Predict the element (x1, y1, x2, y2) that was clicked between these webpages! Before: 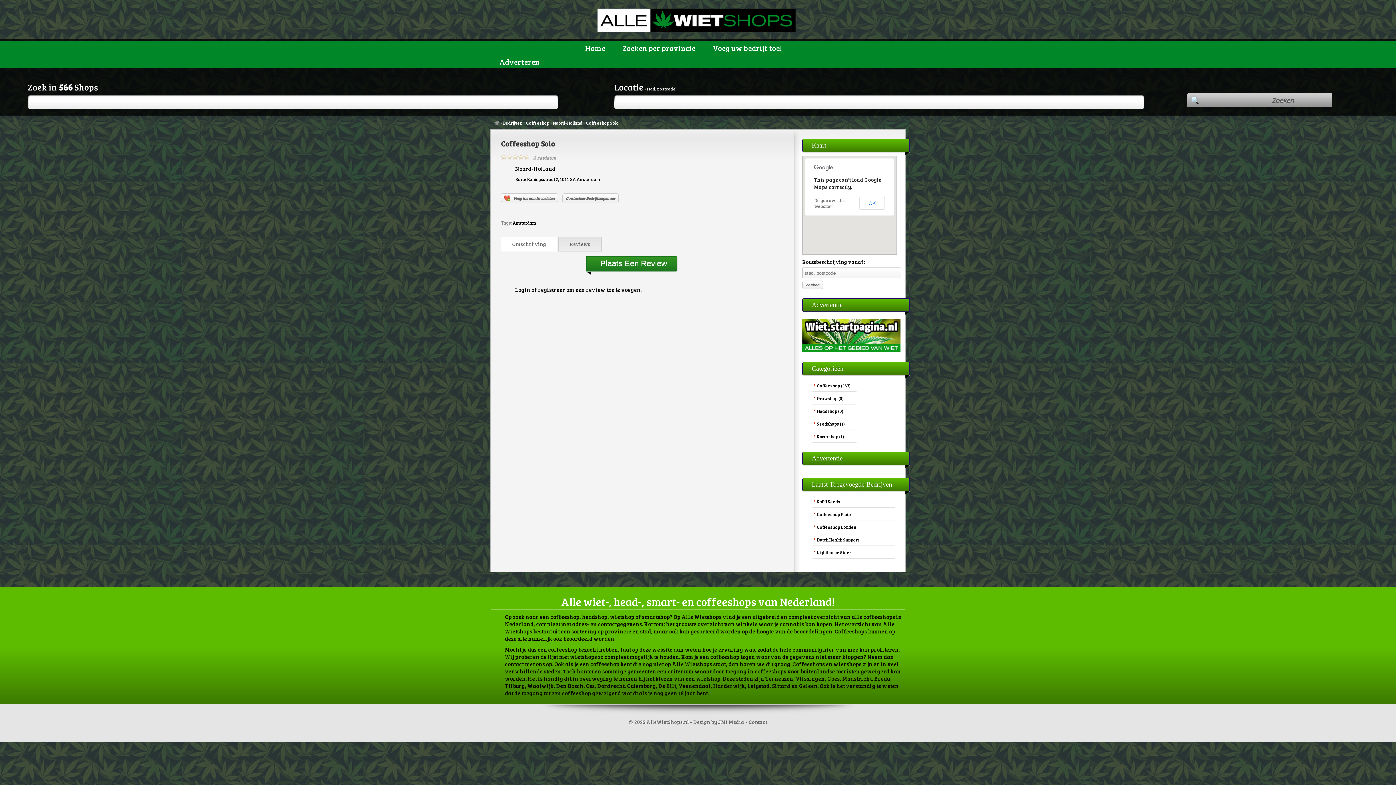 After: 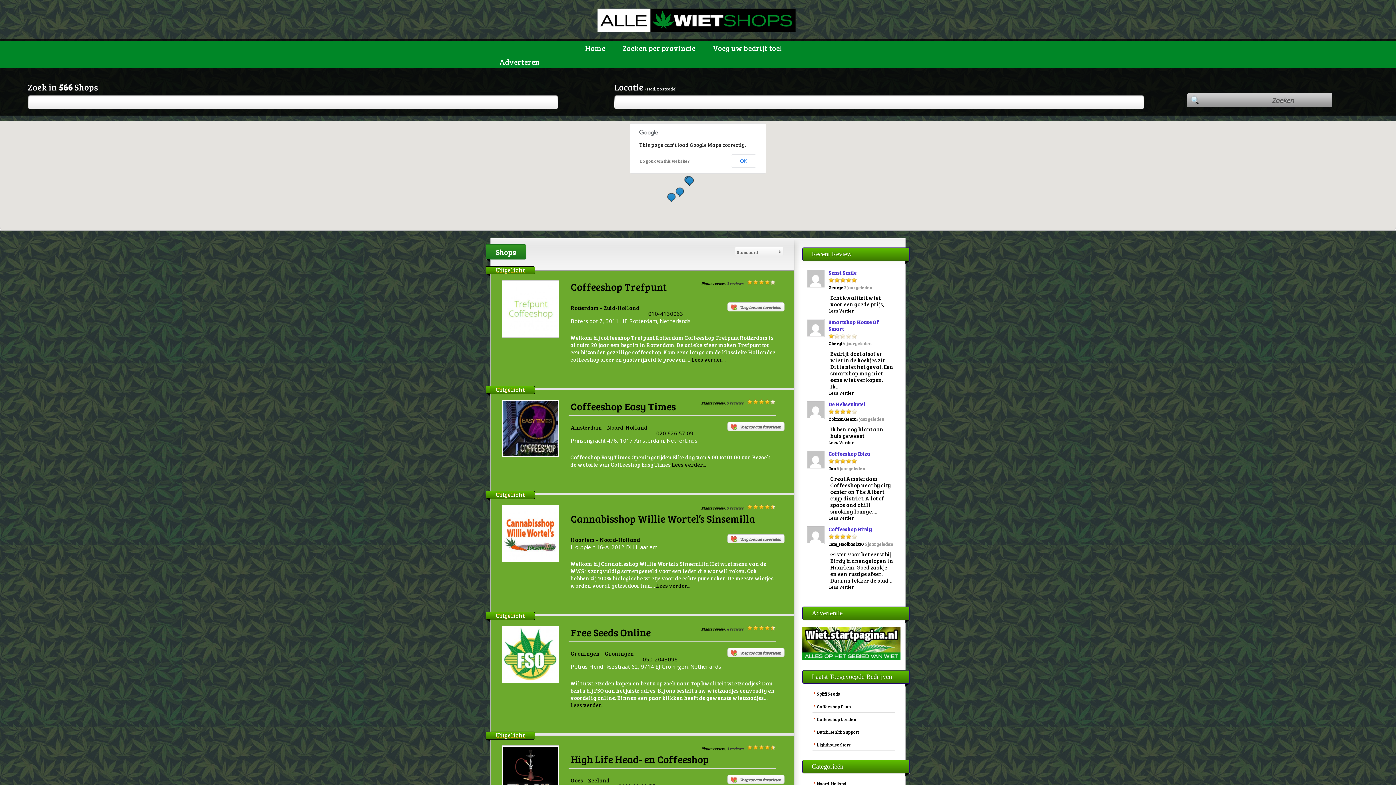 Action: bbox: (503, 120, 522, 125) label: Bedrijven